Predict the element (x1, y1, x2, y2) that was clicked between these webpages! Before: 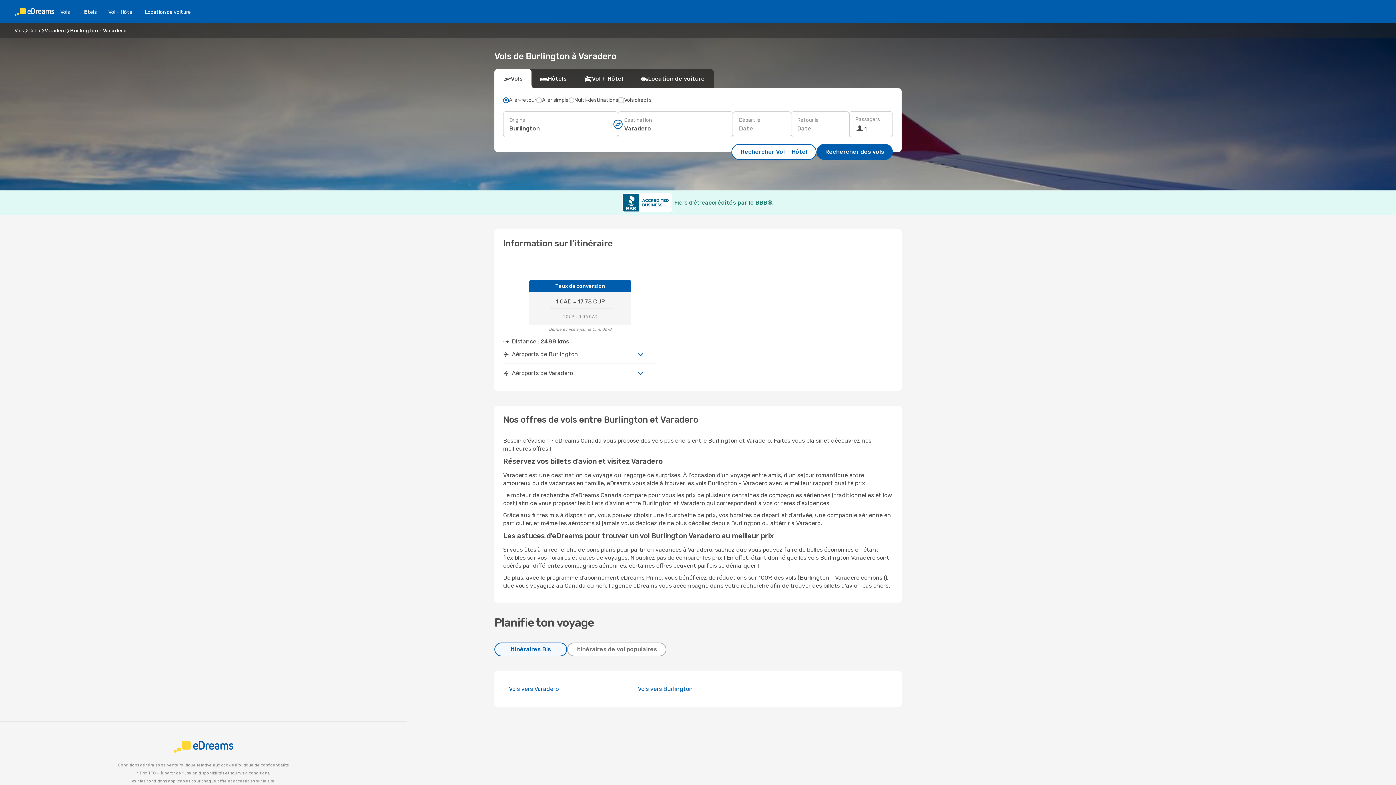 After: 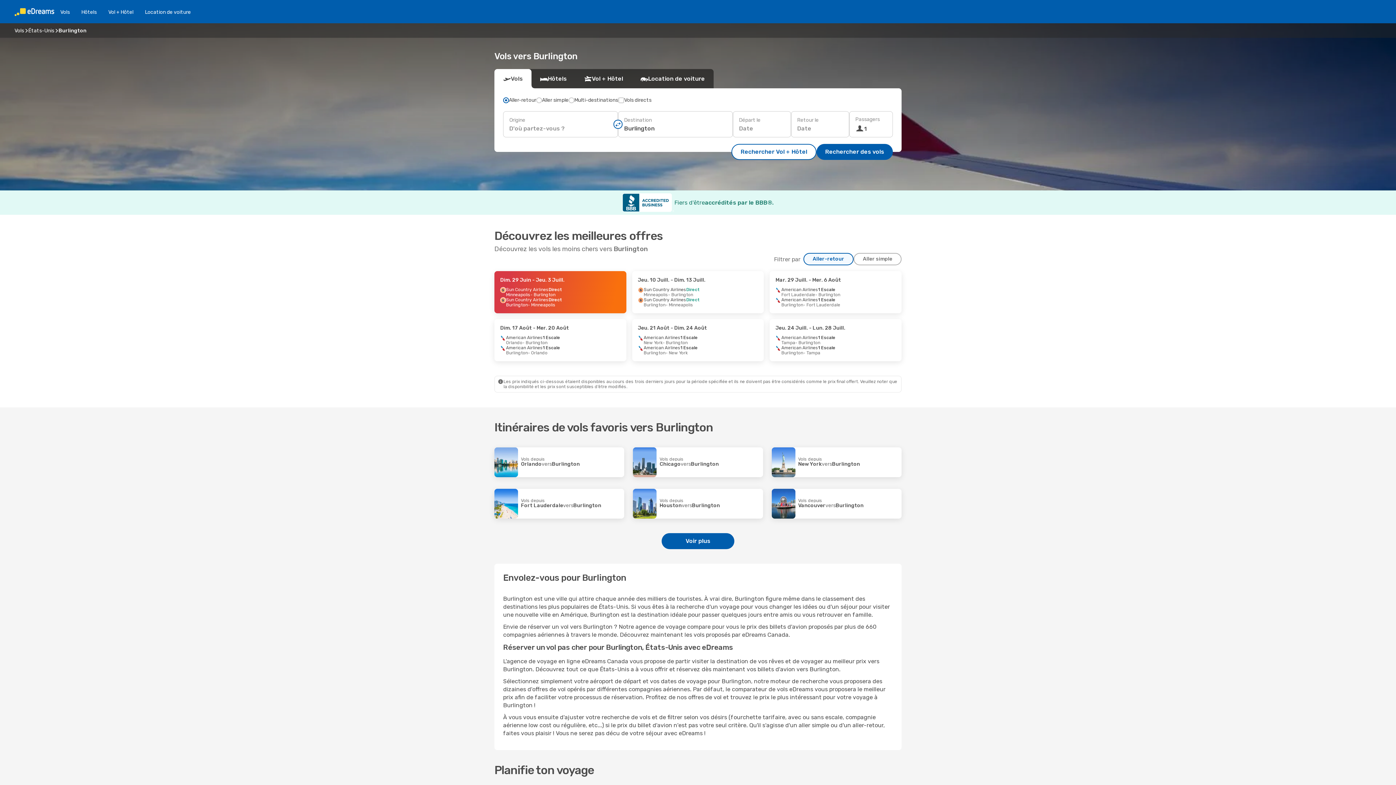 Action: label: Vols vers Burlington bbox: (638, 685, 692, 692)